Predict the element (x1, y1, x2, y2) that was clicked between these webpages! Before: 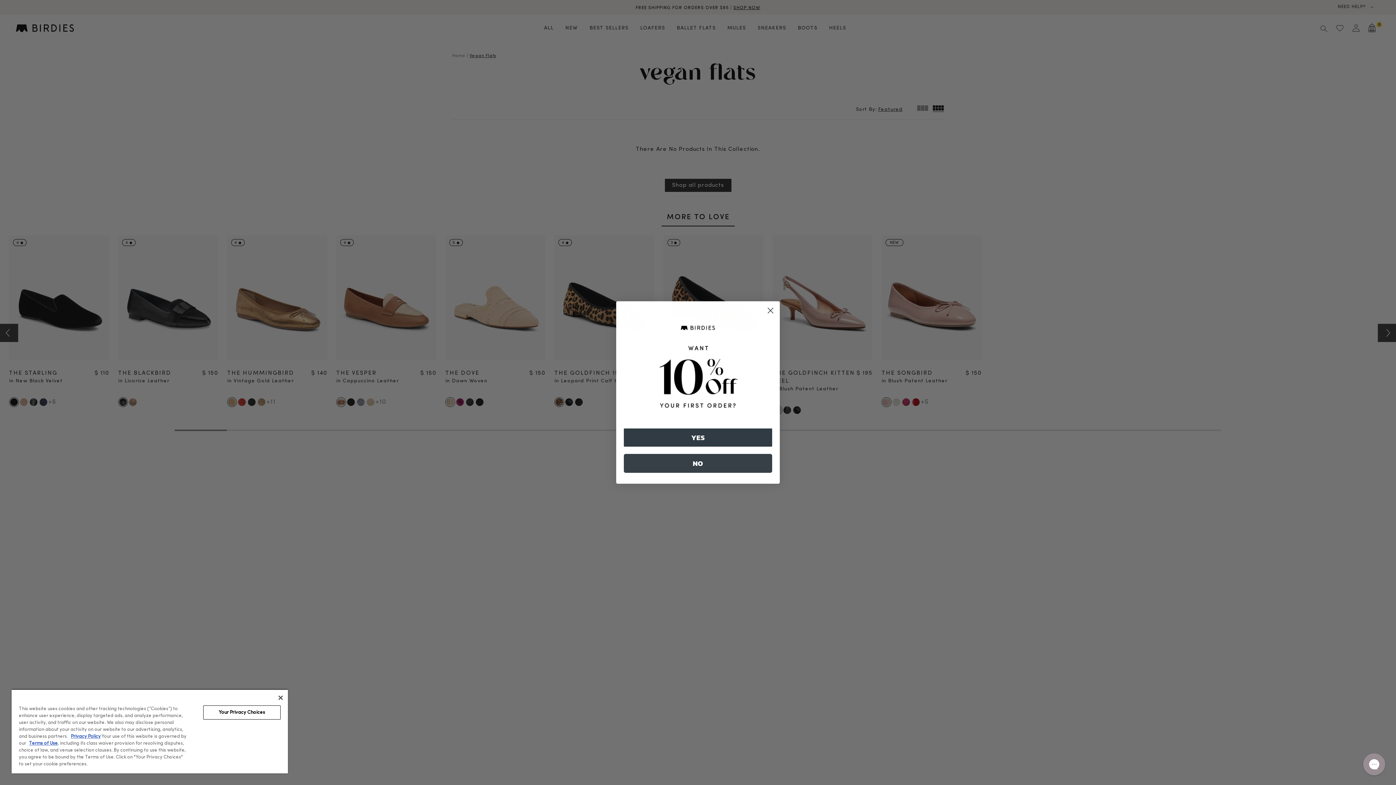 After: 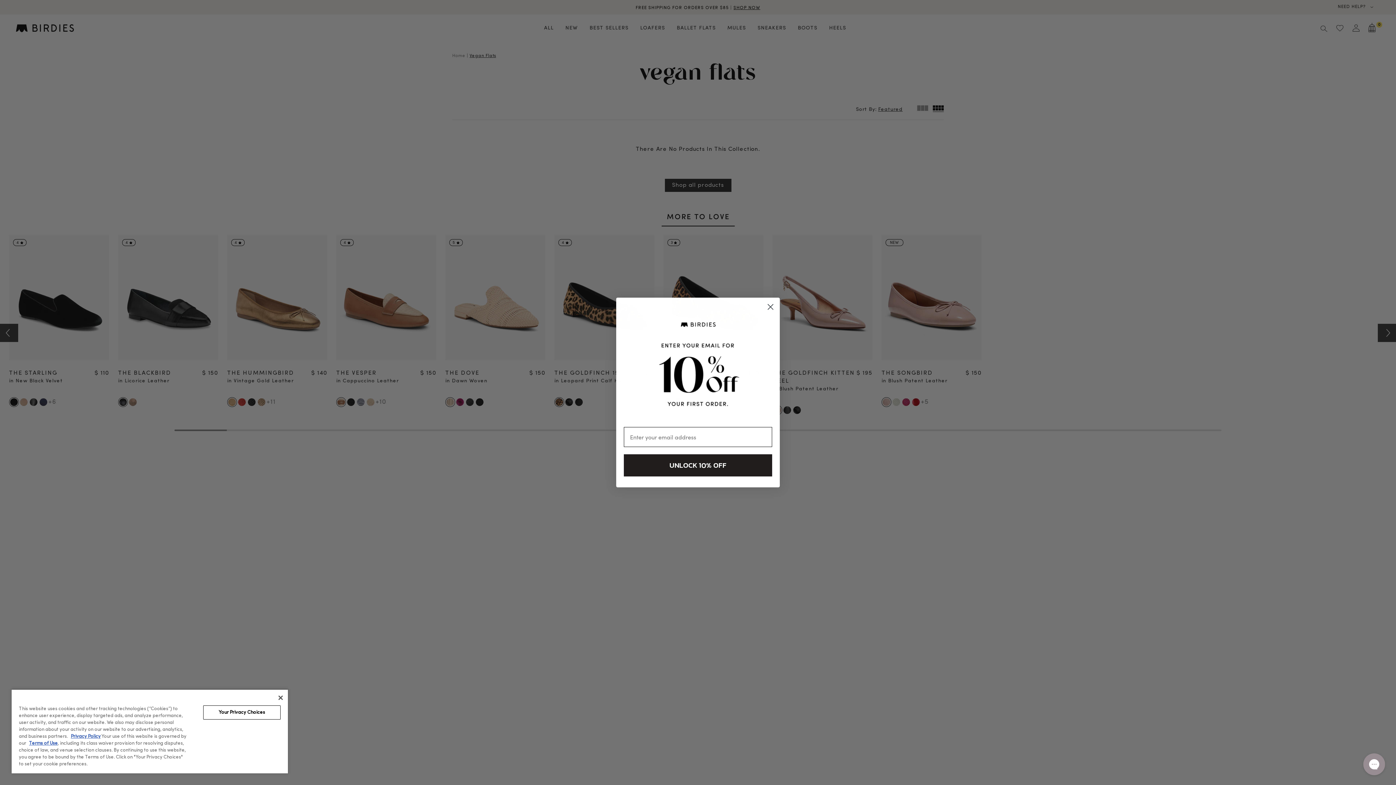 Action: bbox: (624, 388, 772, 406) label: YES